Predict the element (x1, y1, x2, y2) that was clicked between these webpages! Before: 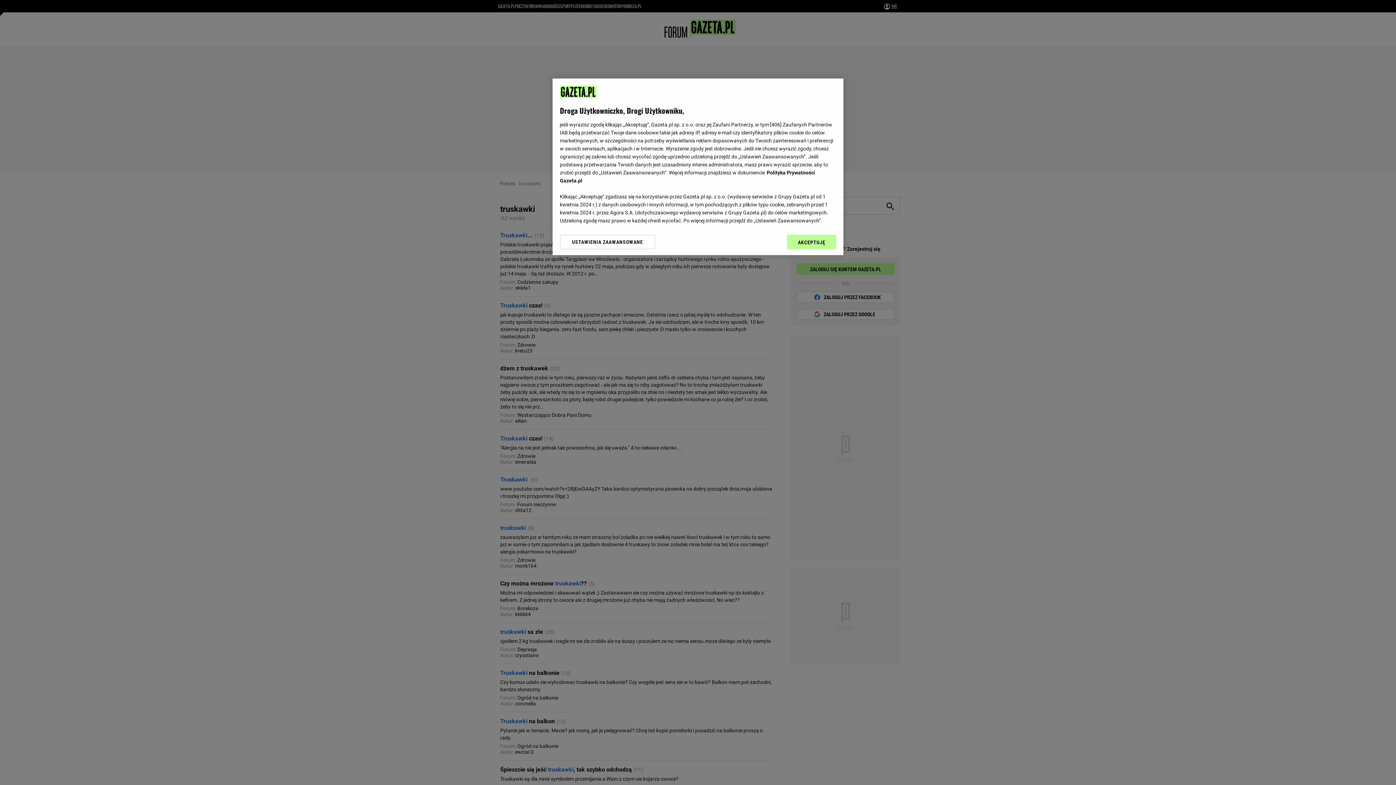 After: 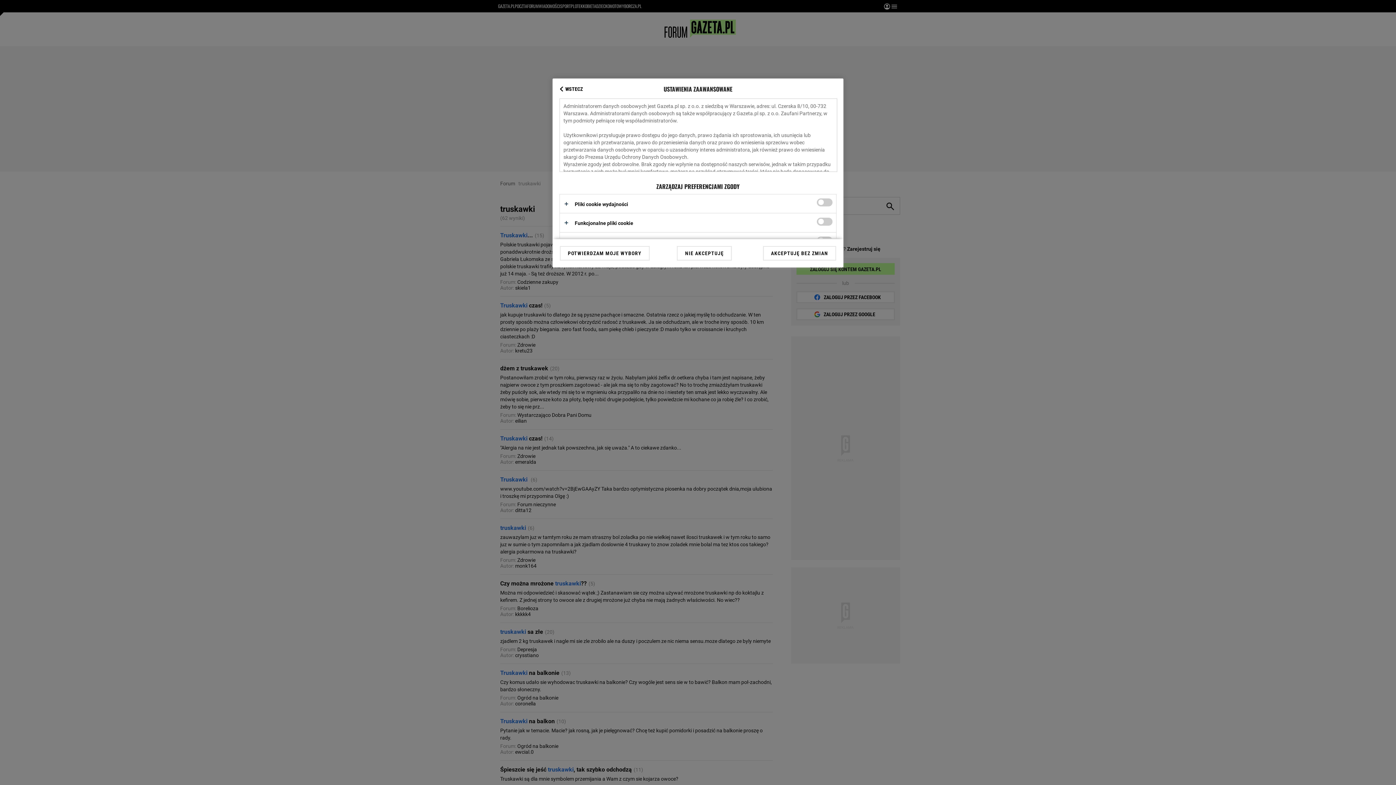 Action: bbox: (560, 234, 655, 249) label: USTAWIENIA ZAAWANSOWANE